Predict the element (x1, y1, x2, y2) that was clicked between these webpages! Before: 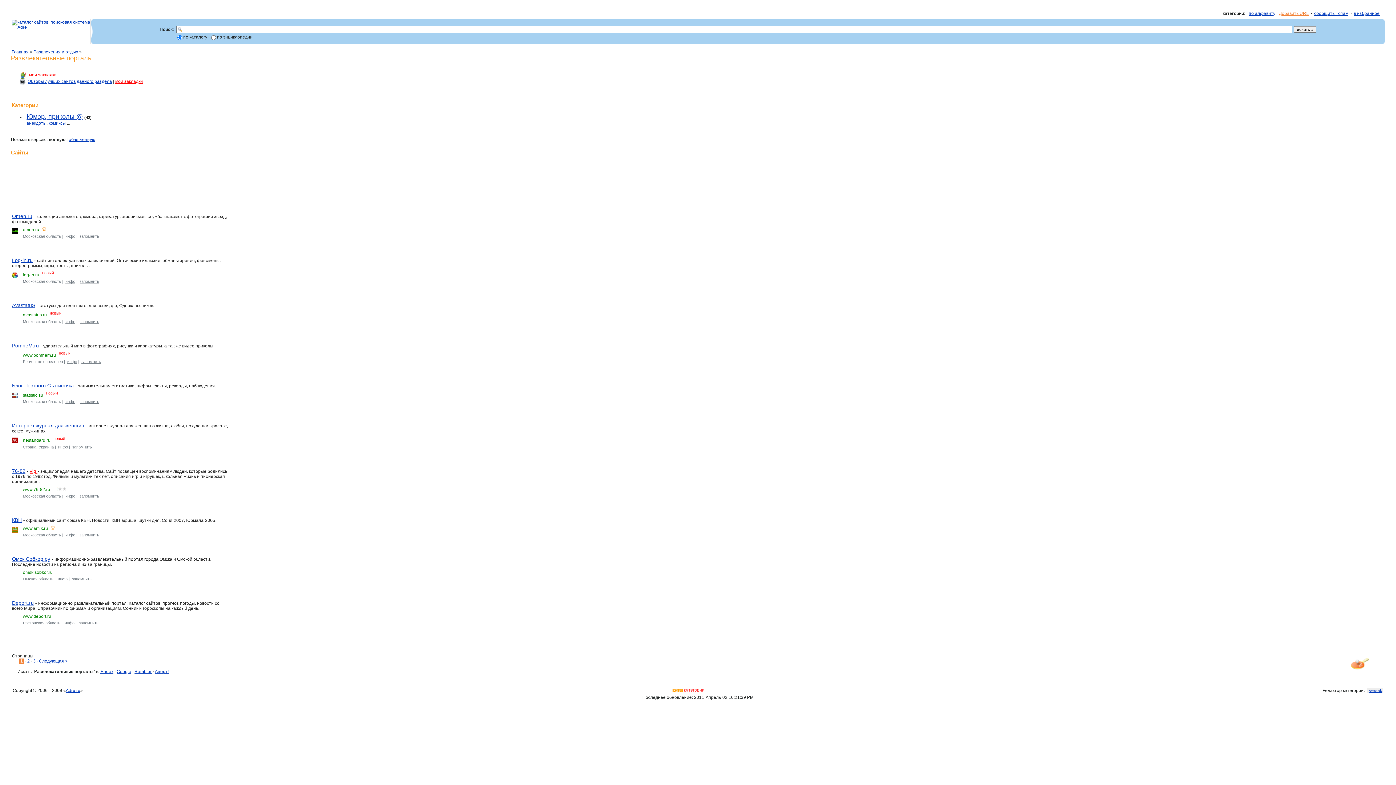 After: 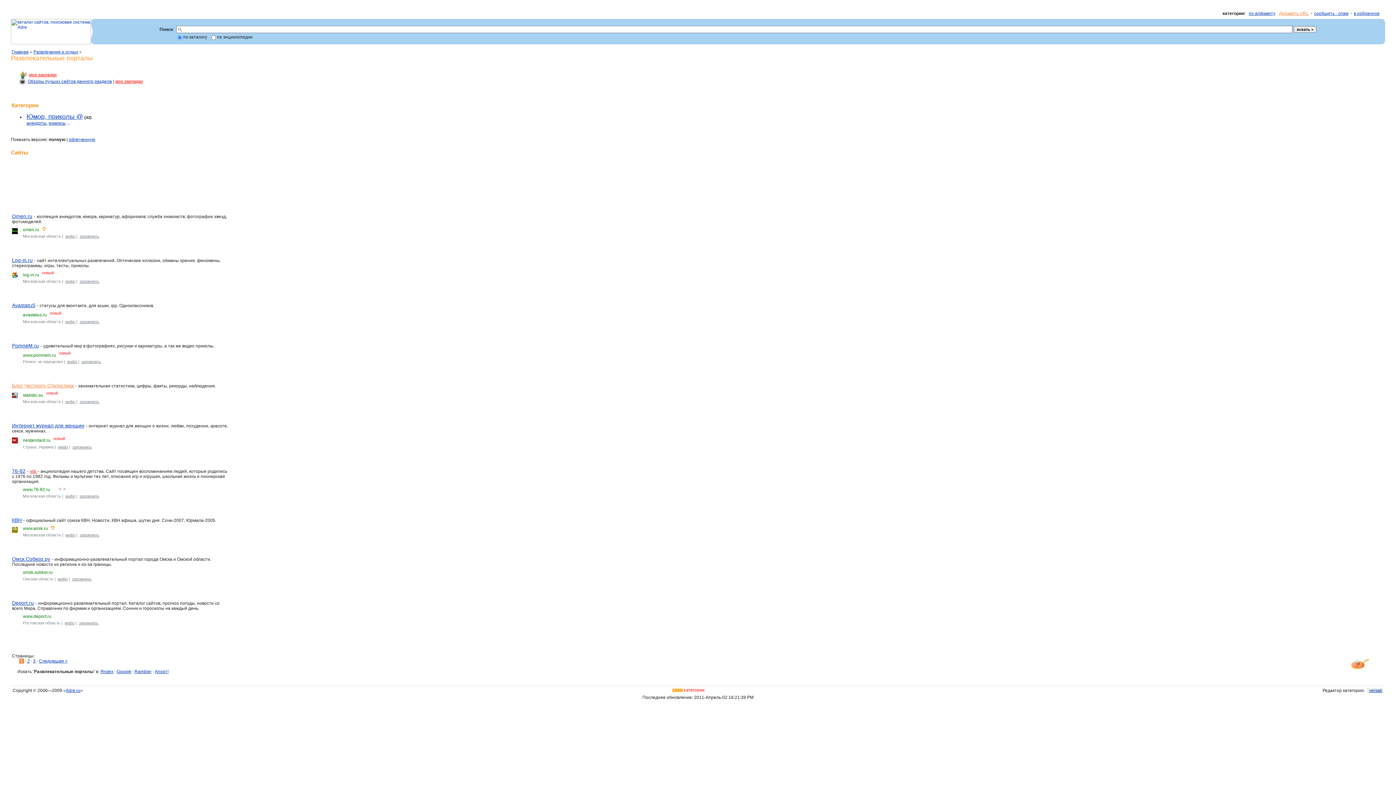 Action: bbox: (12, 382, 73, 388) label: Блог Честного Статистика